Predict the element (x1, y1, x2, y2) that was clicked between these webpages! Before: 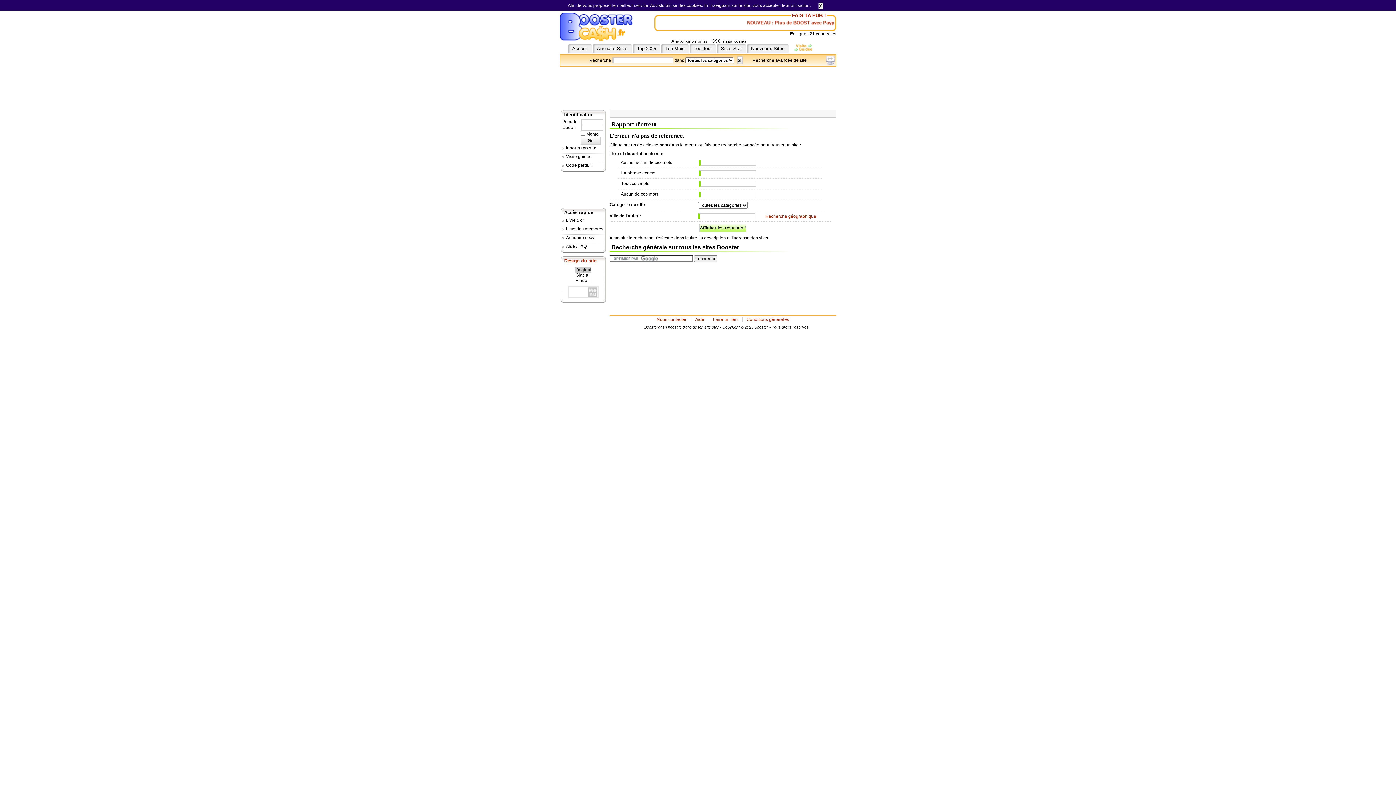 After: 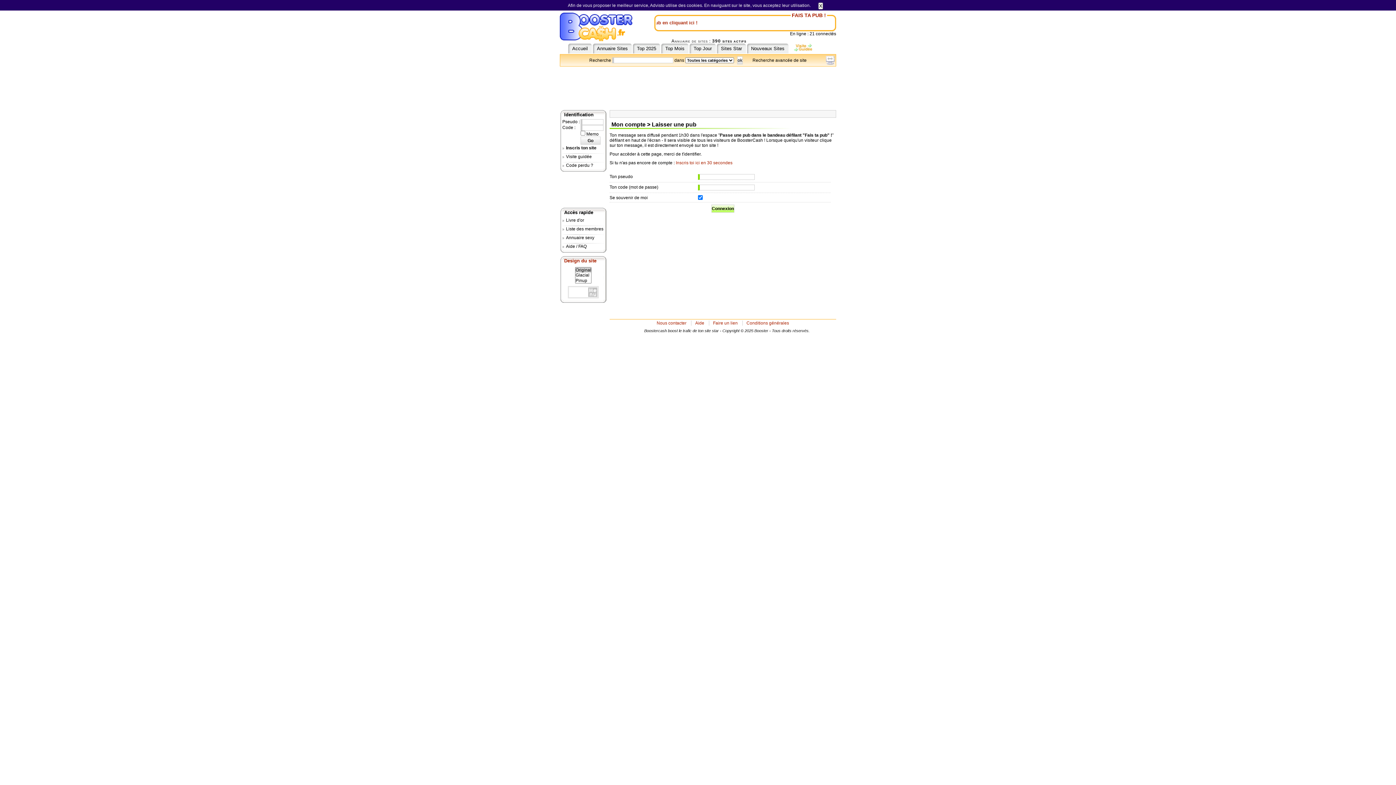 Action: bbox: (792, 12, 826, 18) label: FAIS TA PUB !